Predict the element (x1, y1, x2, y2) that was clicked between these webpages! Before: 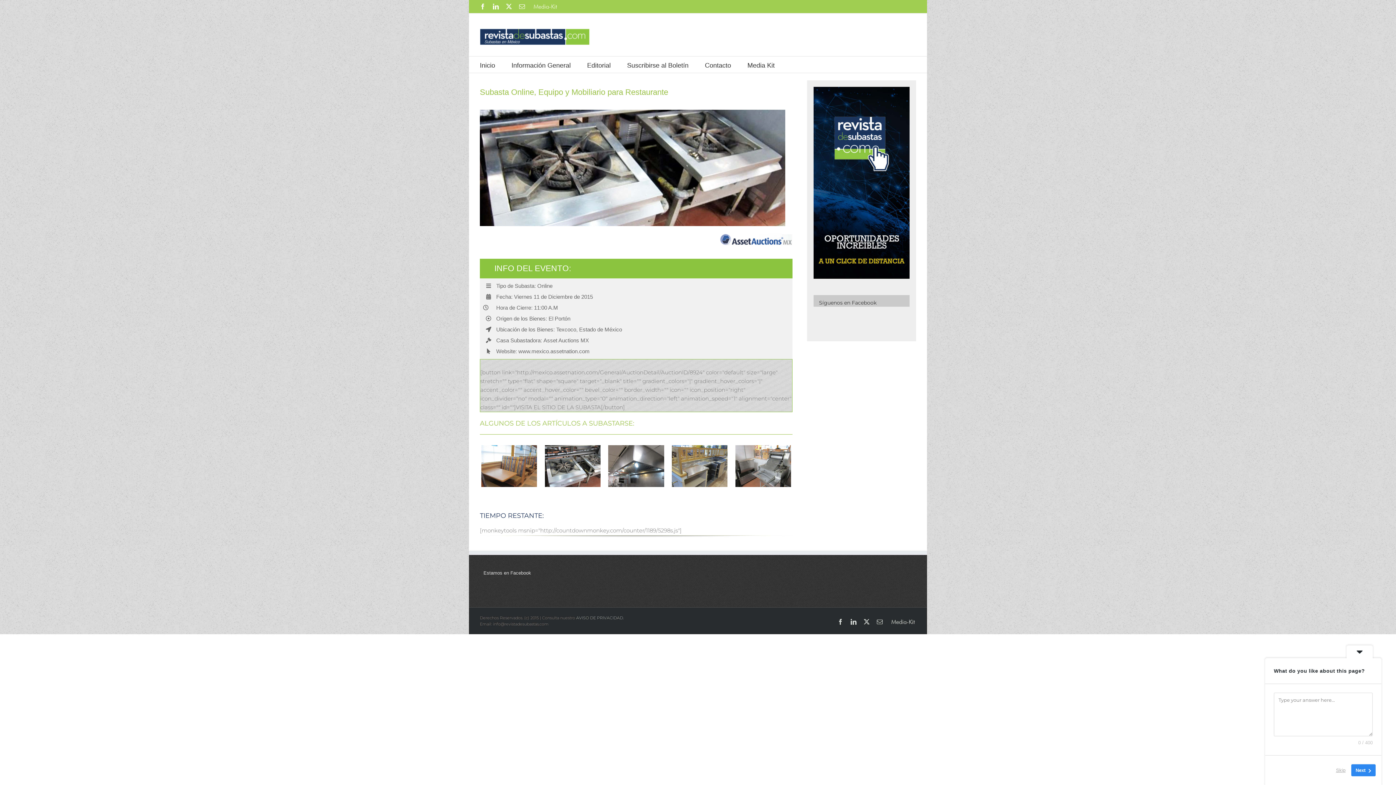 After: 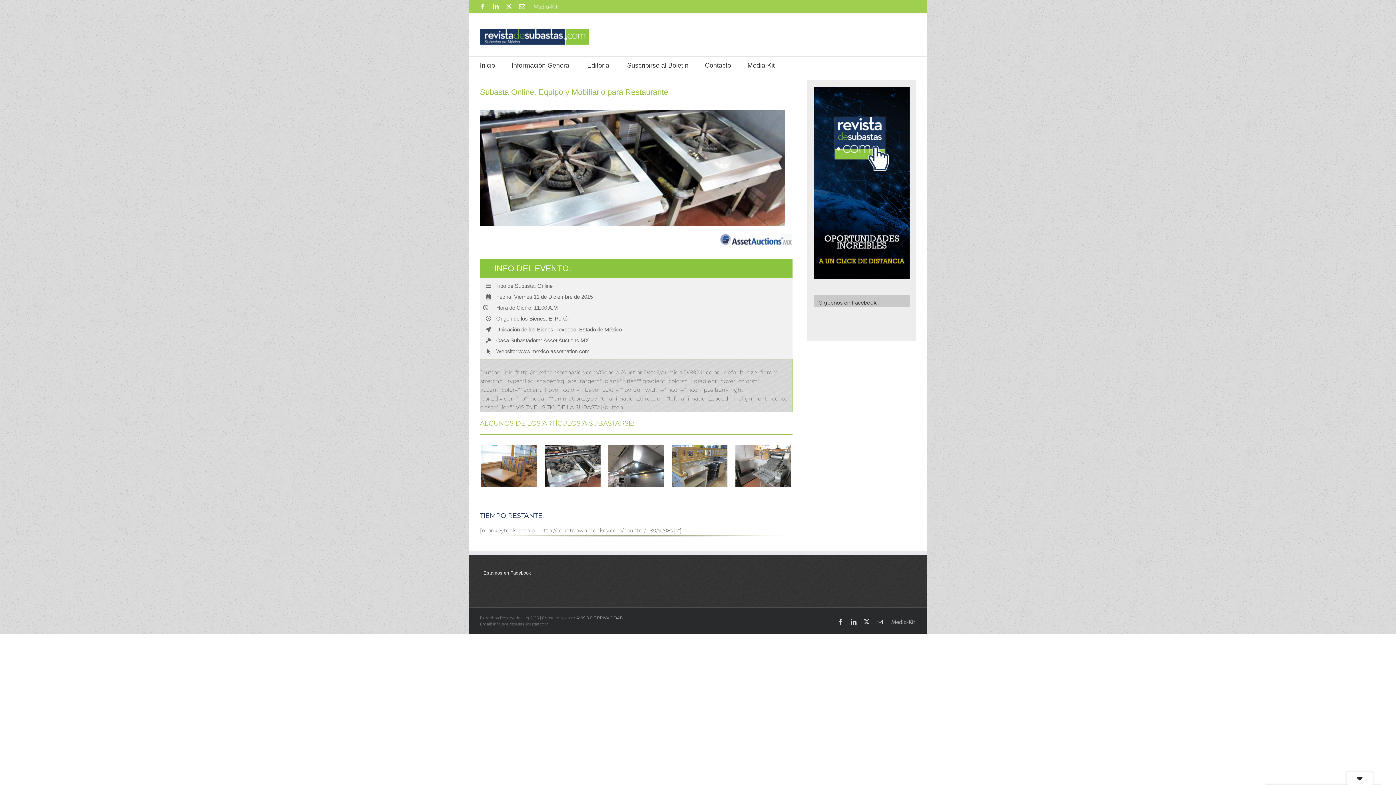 Action: bbox: (1346, 645, 1373, 658)